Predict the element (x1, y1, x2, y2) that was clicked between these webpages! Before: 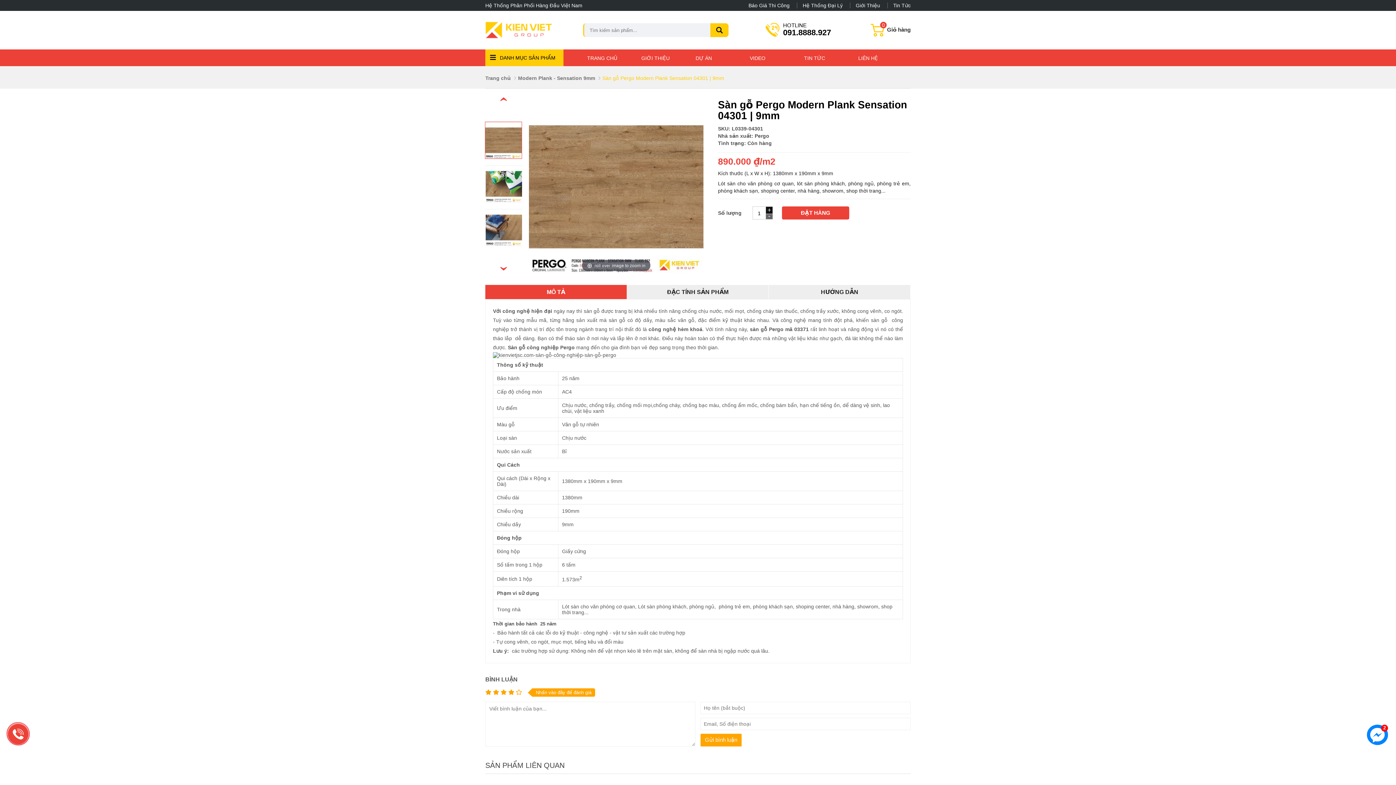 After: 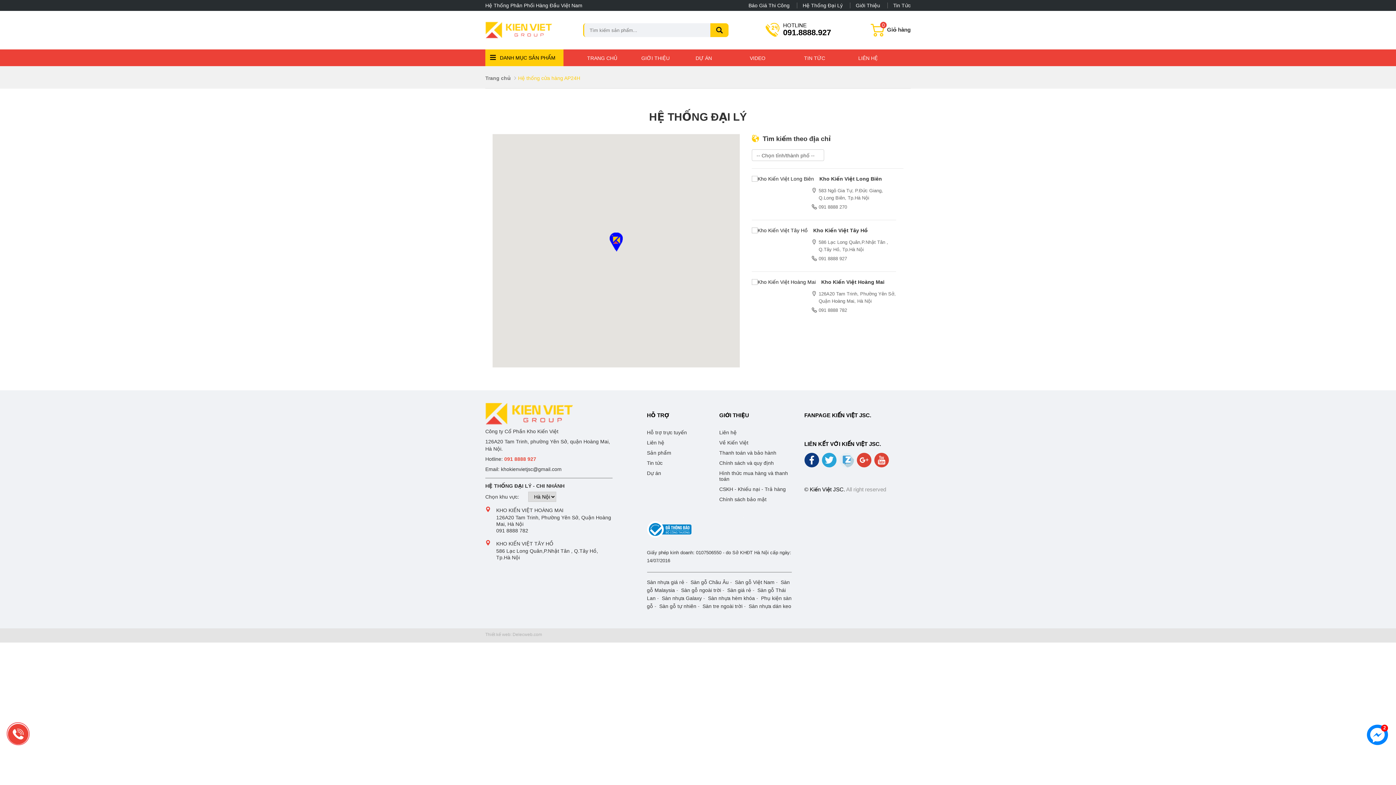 Action: bbox: (797, 2, 842, 8) label: Hệ Thống Đại Lý